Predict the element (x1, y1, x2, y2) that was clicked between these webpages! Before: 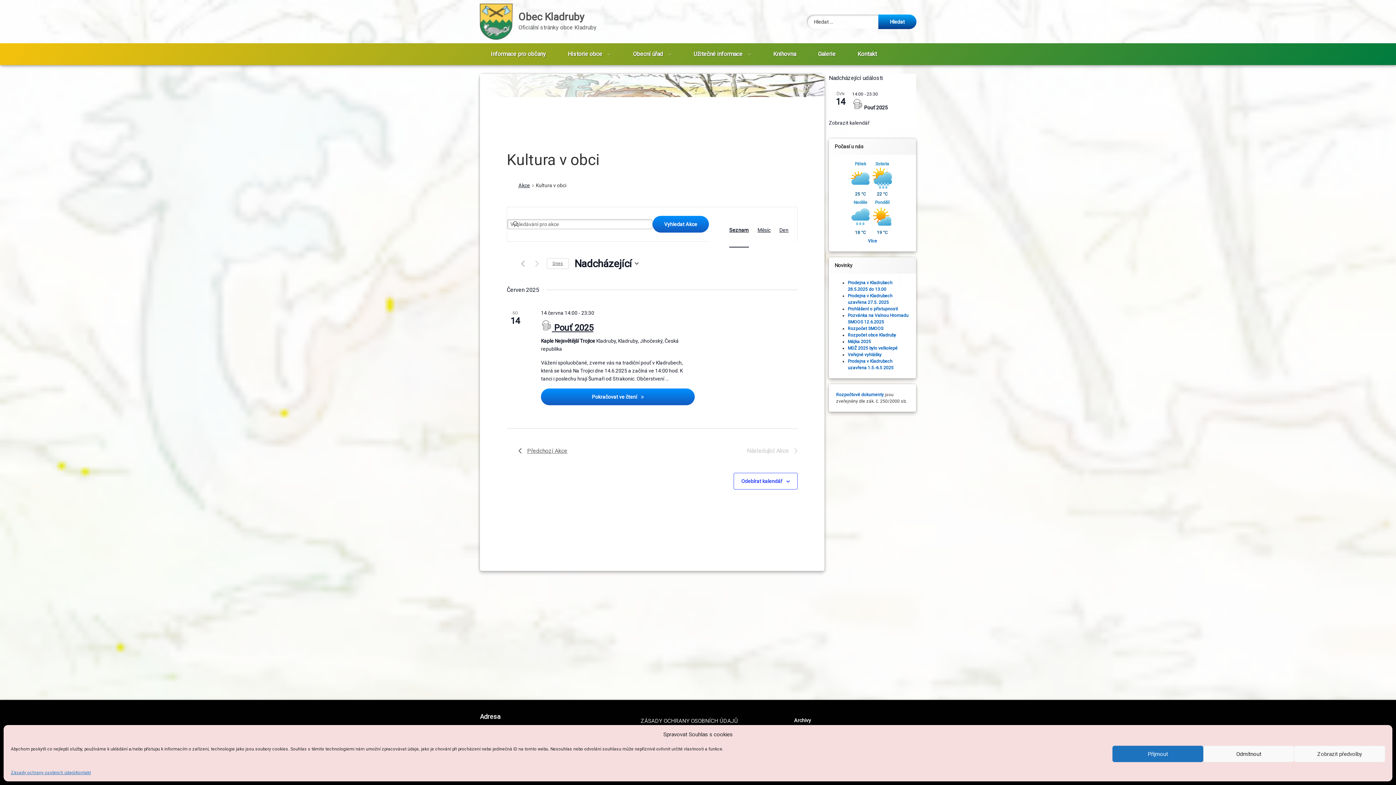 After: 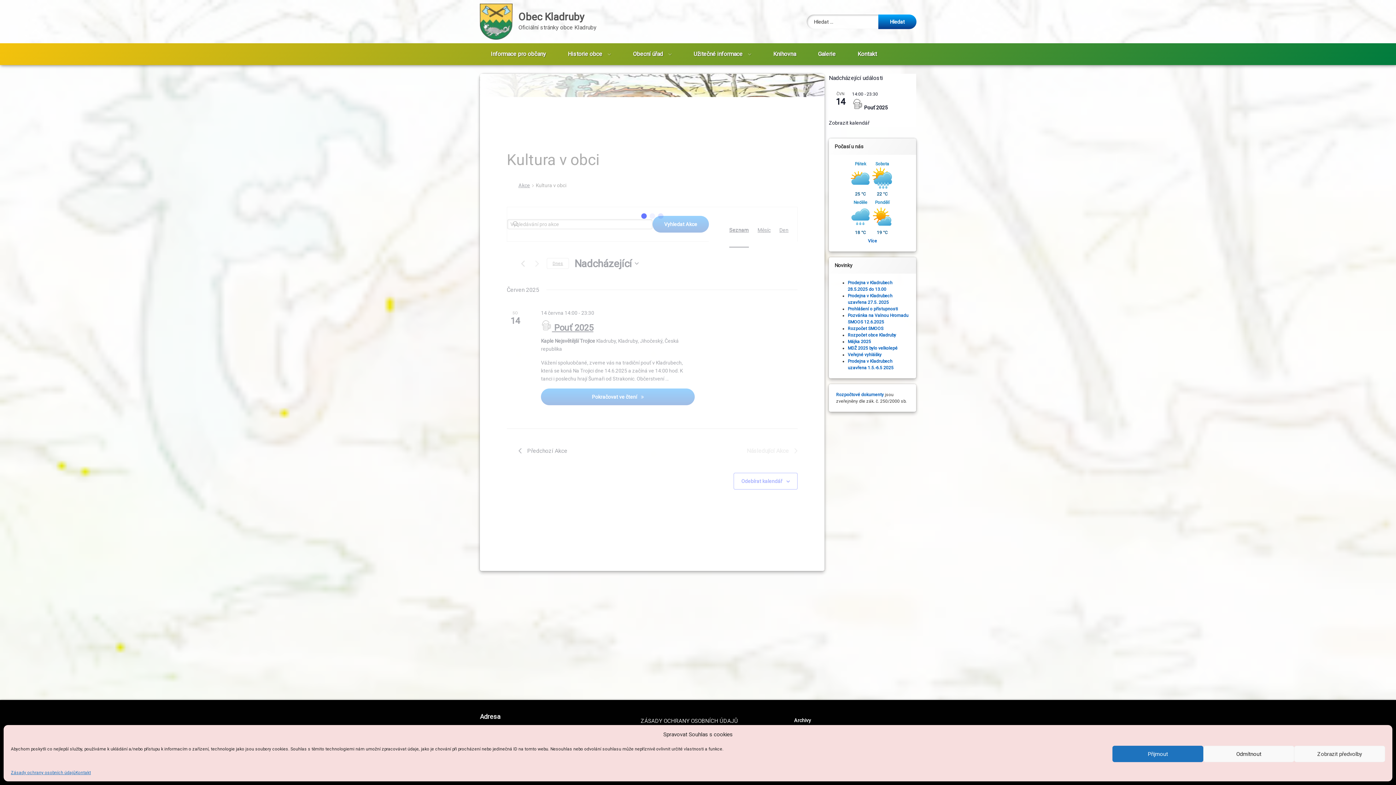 Action: label: Předchozí Akce bbox: (518, 446, 567, 455)